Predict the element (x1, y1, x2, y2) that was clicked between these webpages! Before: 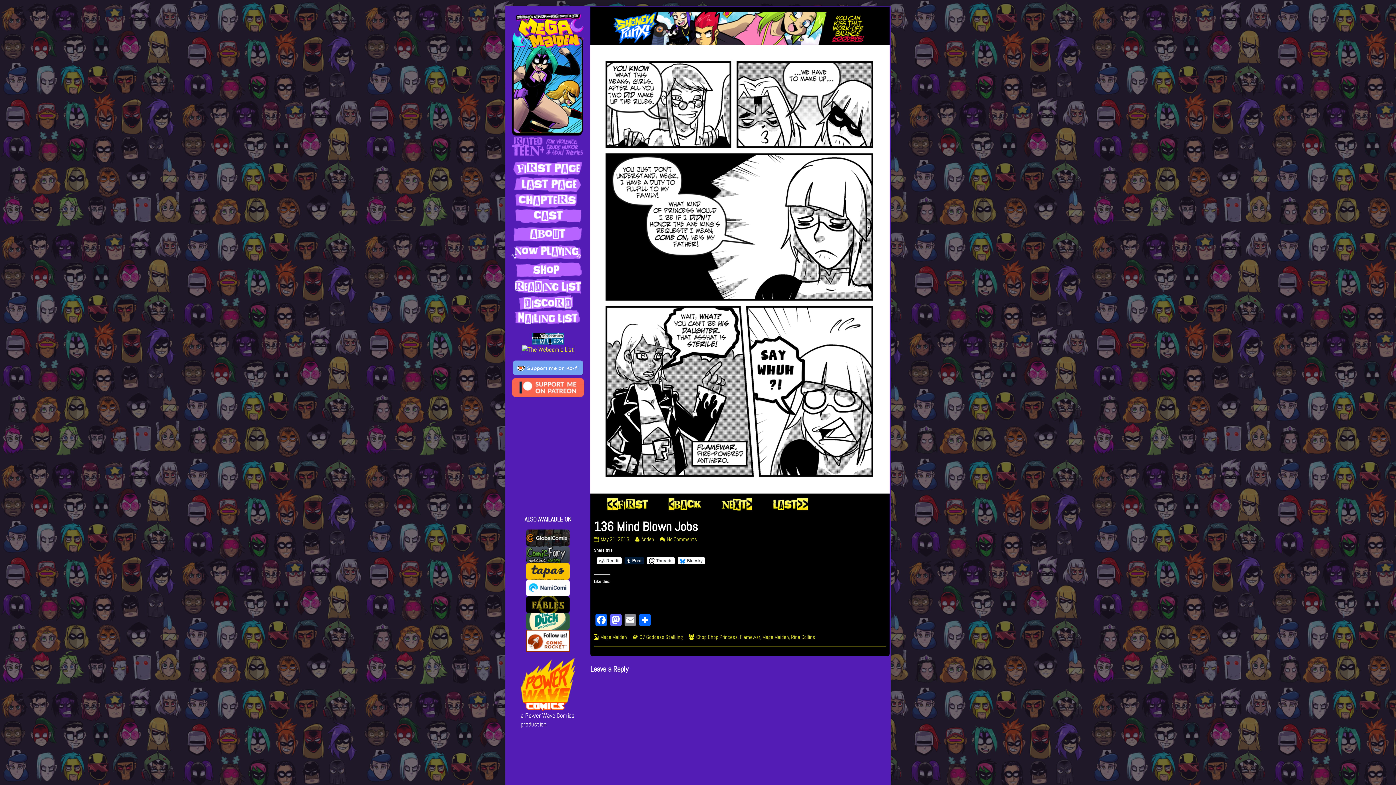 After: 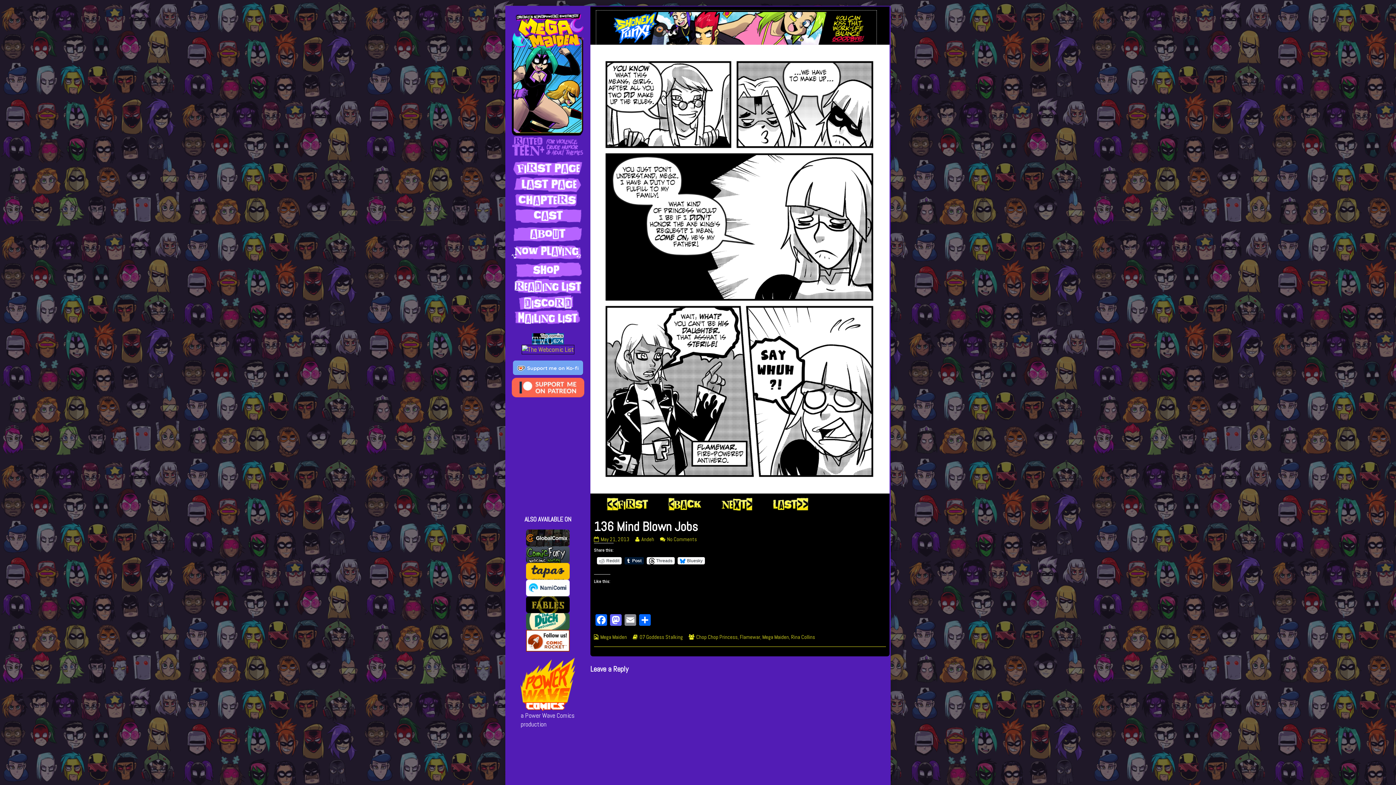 Action: bbox: (597, 12, 875, 44)